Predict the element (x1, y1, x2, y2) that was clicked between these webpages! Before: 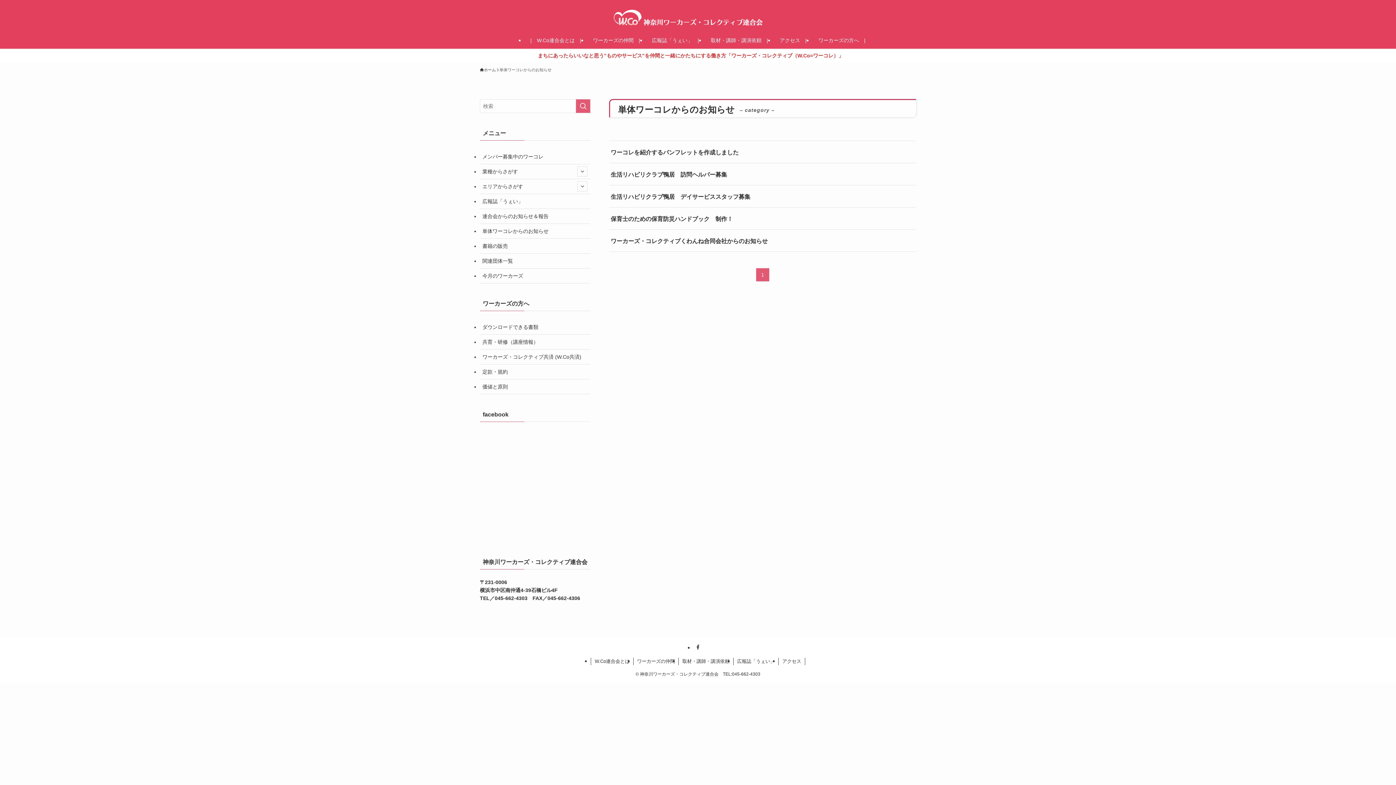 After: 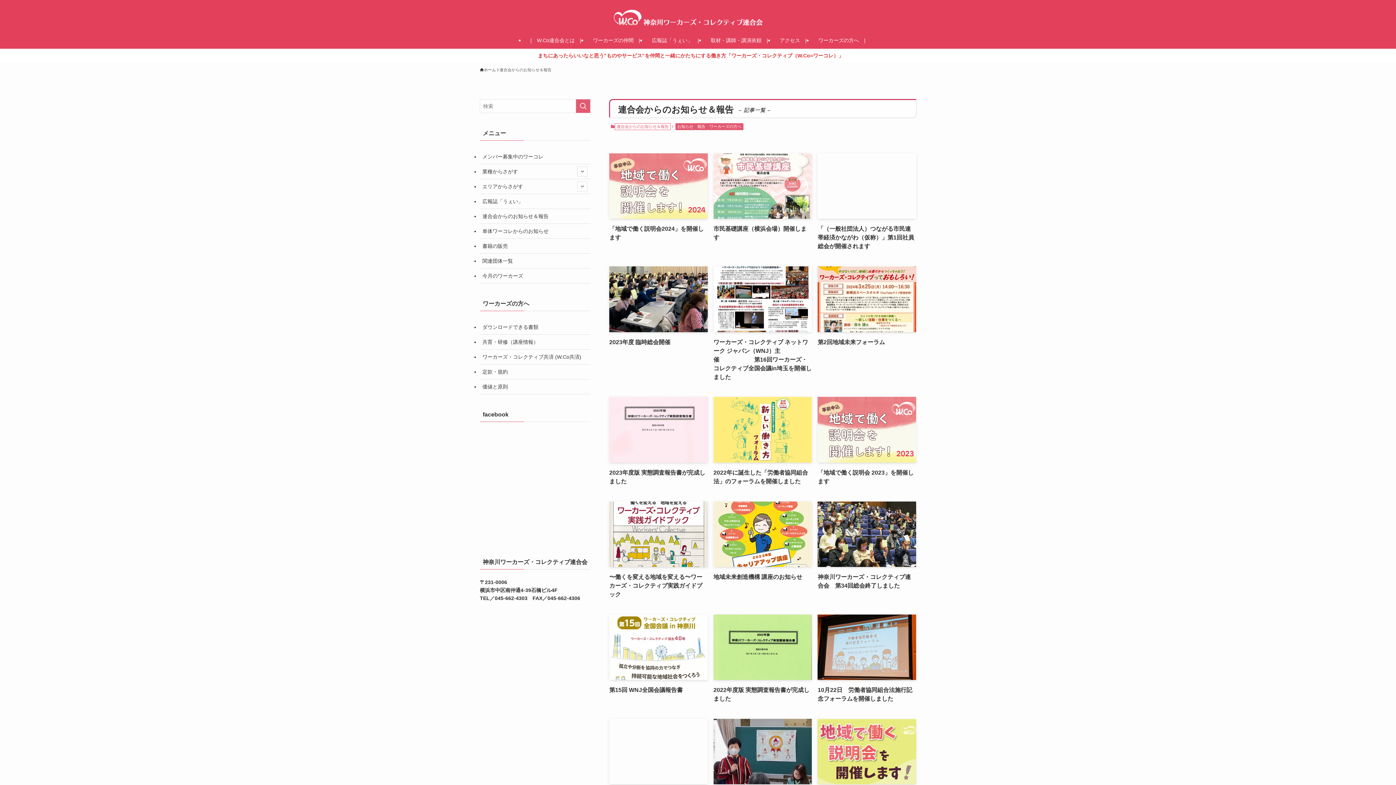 Action: label: 連合会からのお知らせ＆報告 bbox: (480, 209, 590, 224)